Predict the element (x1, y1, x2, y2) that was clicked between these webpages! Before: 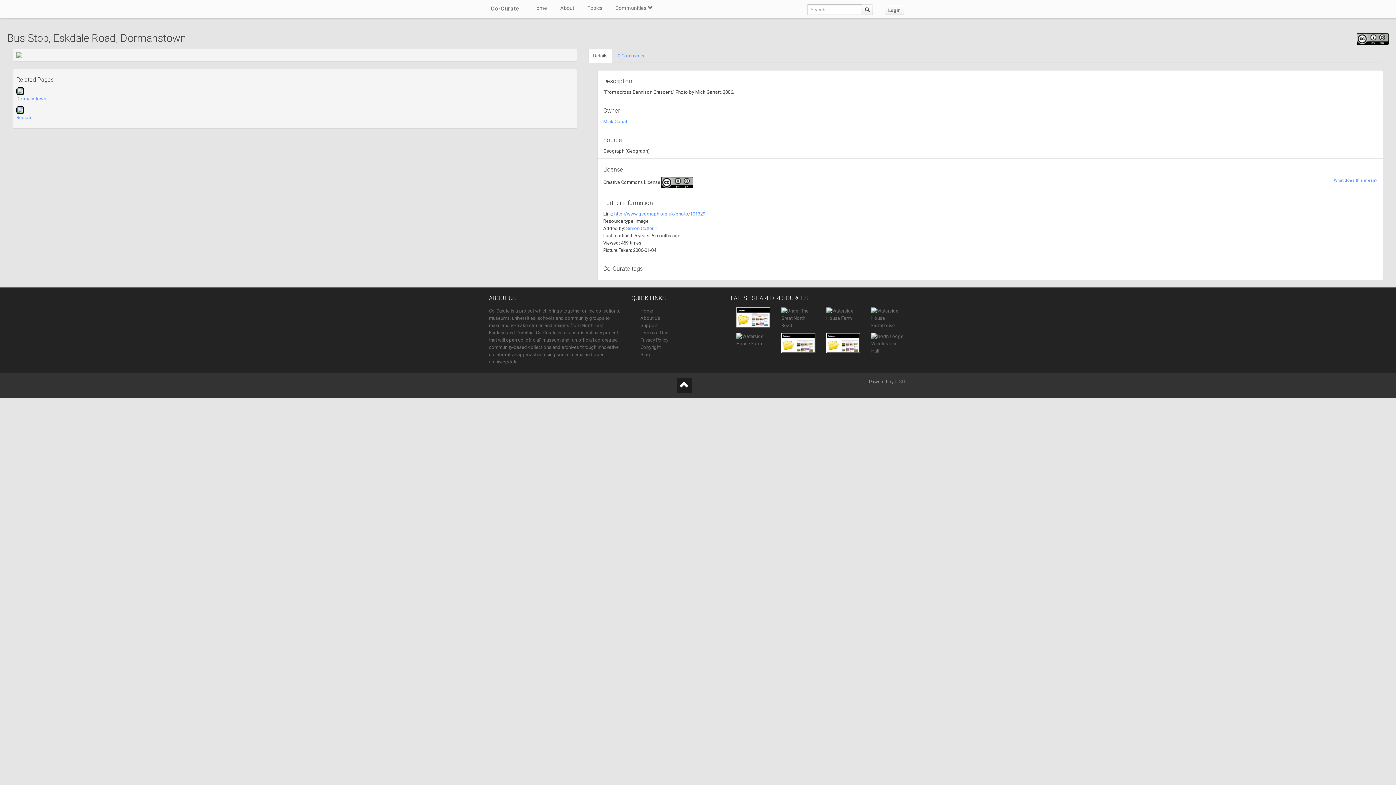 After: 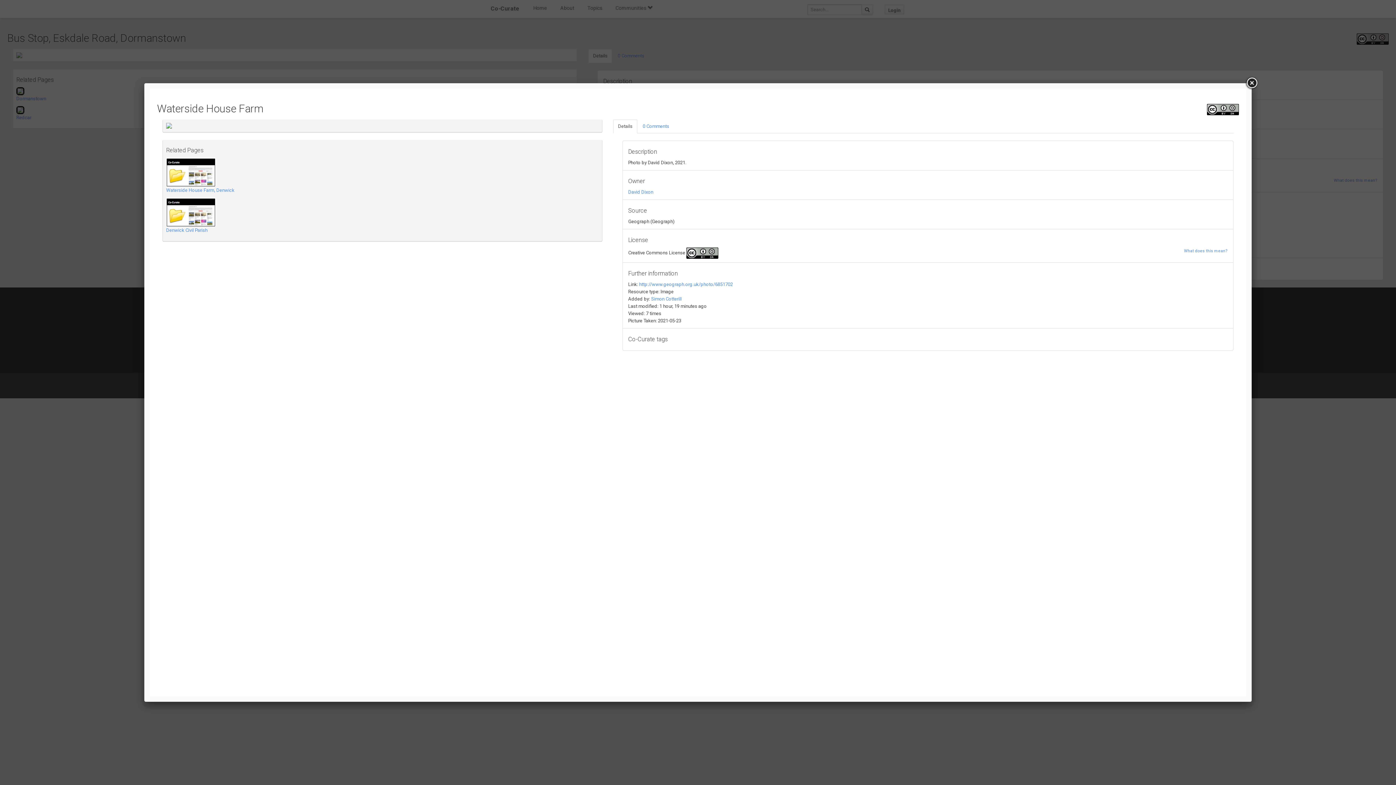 Action: bbox: (826, 311, 860, 317)